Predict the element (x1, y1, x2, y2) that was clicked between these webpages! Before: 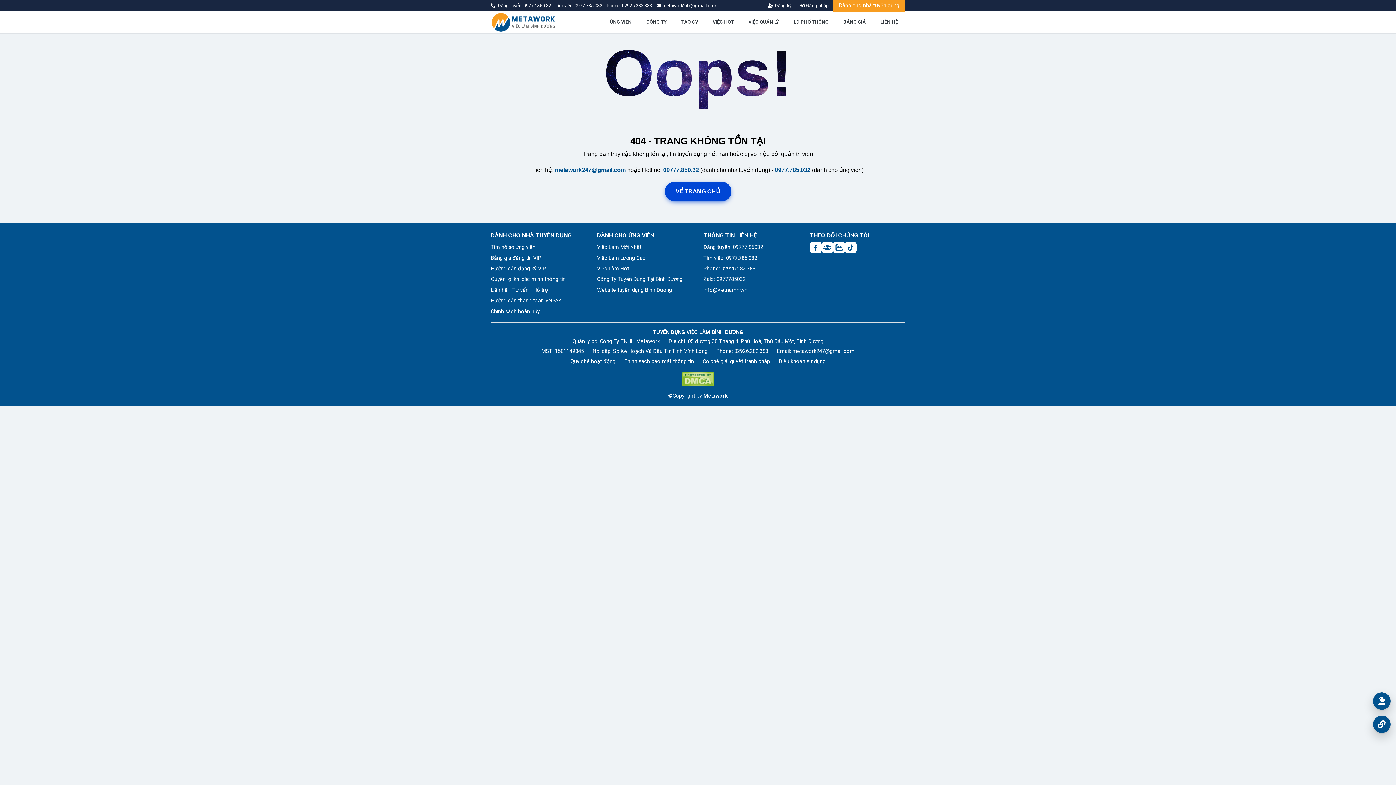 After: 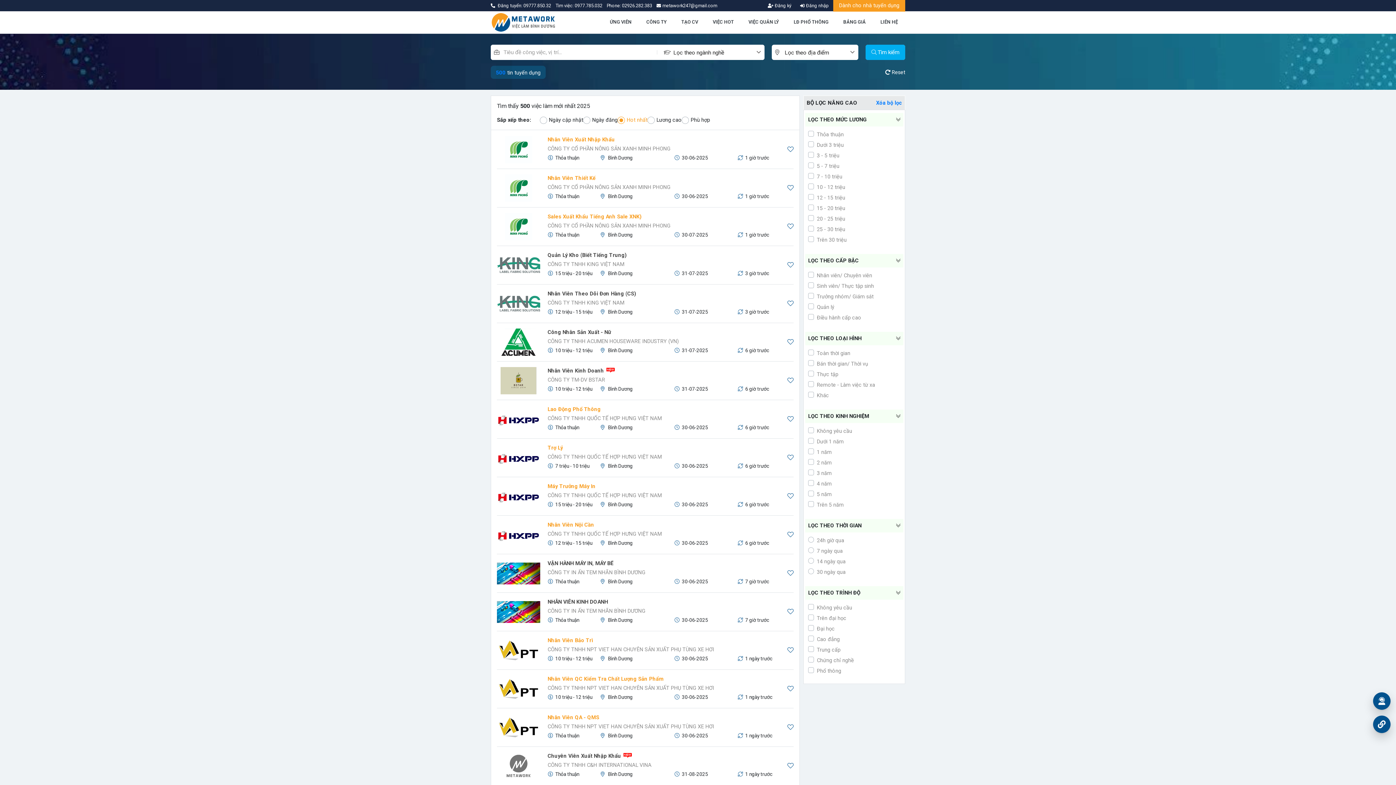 Action: bbox: (597, 265, 629, 272) label: Việc Làm Hot